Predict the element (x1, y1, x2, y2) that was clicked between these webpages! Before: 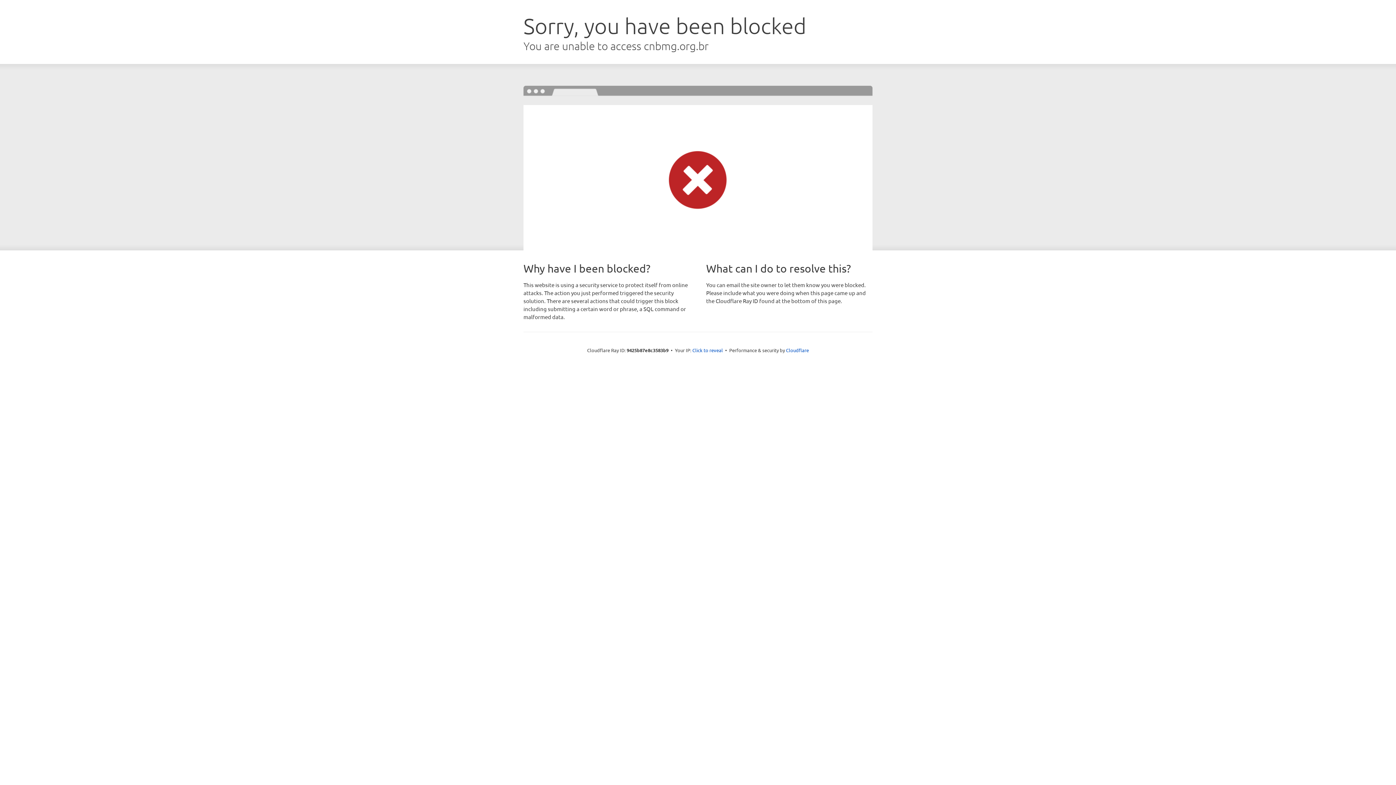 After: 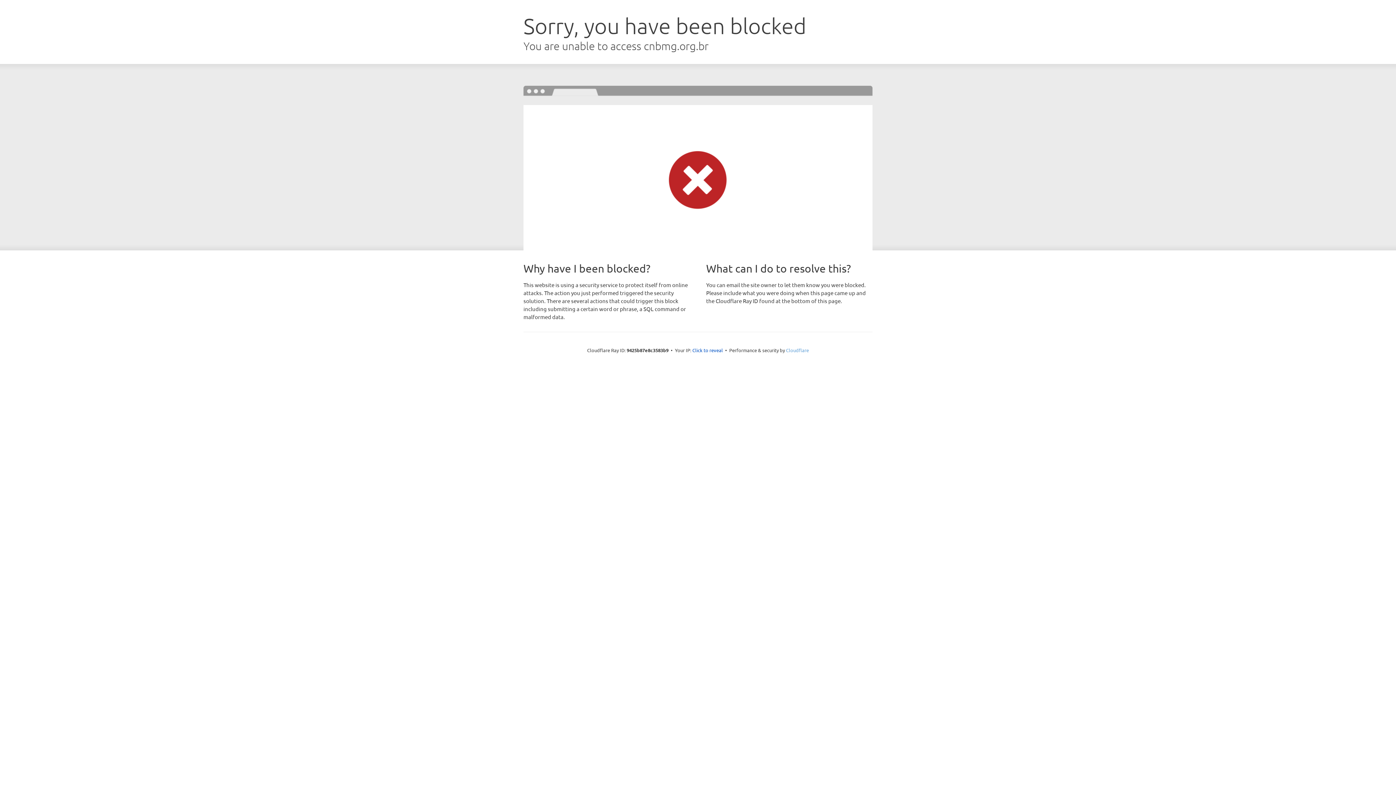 Action: bbox: (786, 347, 809, 353) label: Cloudflare